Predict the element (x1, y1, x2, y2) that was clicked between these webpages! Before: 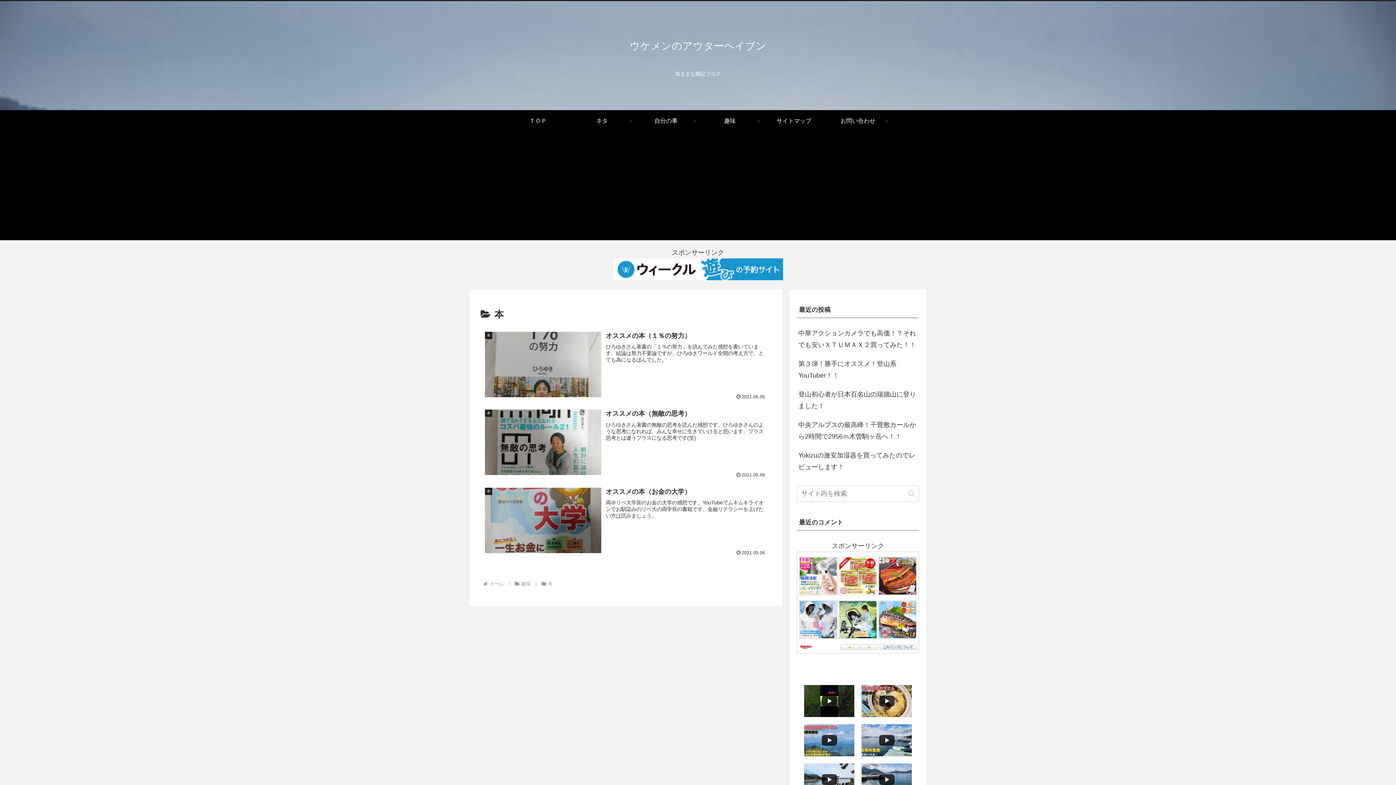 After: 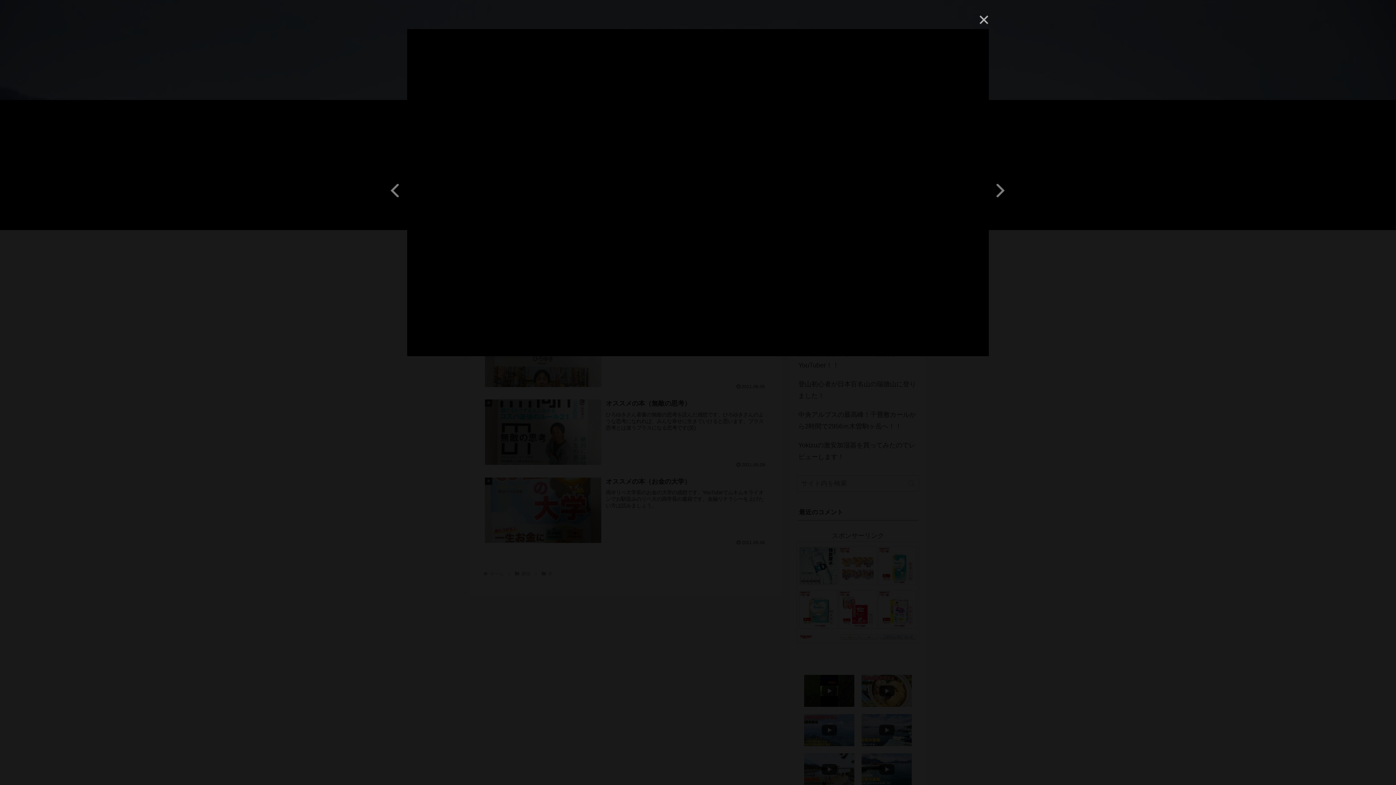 Action: bbox: (861, 763, 912, 795) label: 広島の宮島甘口から厳島行きの船、安芸の宮島行きの船の様子です！天気が荒れましたが、着いたら雪と晴れを楽しめました(*^^*)